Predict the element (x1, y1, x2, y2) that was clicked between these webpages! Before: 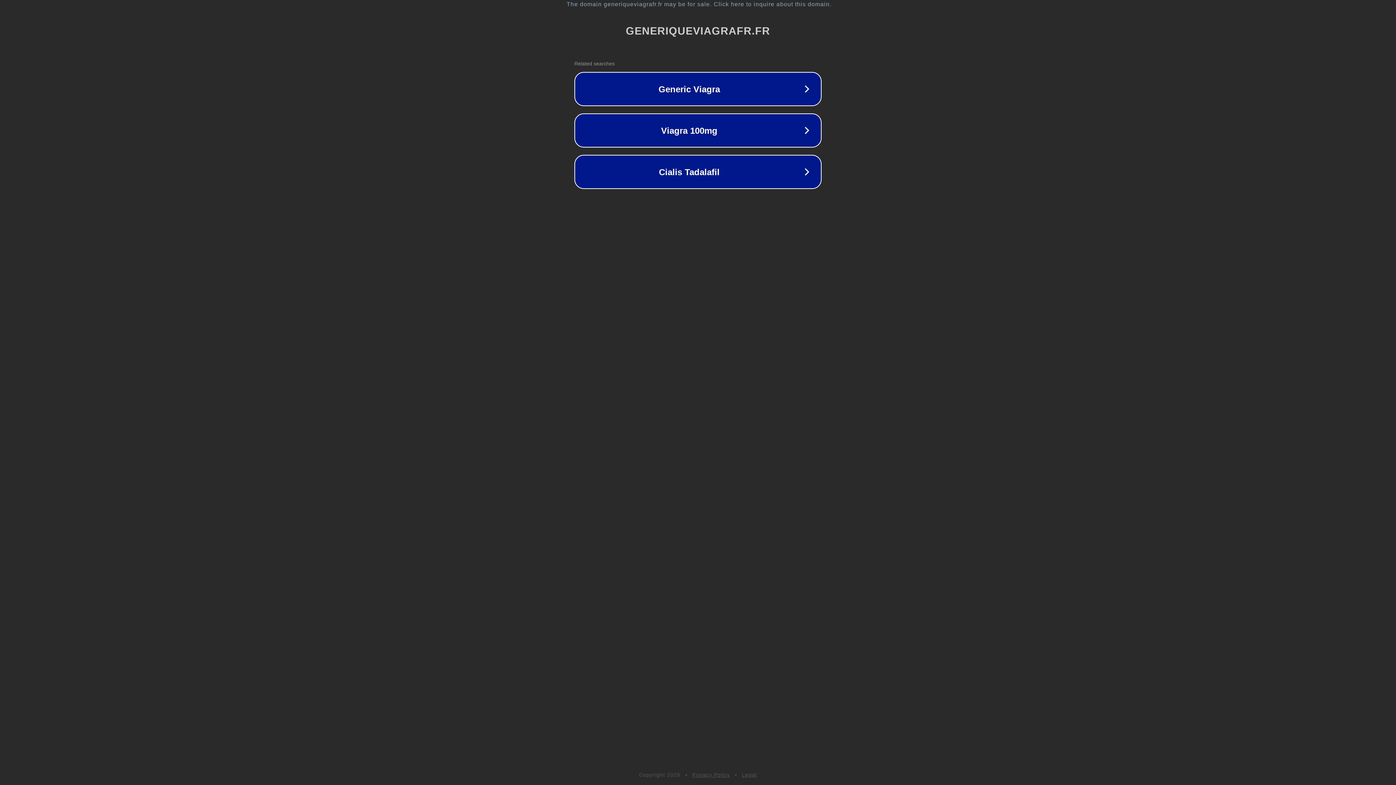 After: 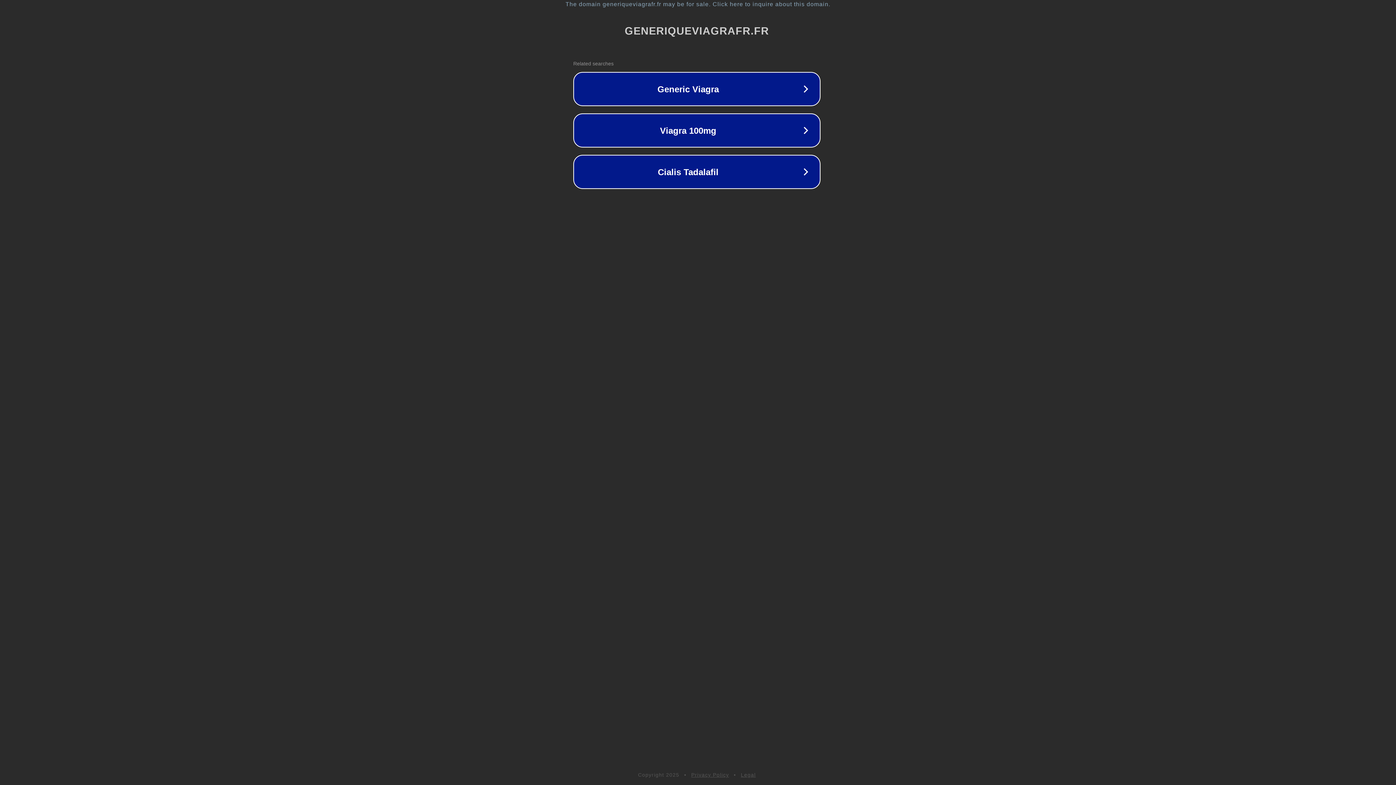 Action: label: The domain generiqueviagrafr.fr may be for sale. Click here to inquire about this domain. bbox: (1, 1, 1397, 7)